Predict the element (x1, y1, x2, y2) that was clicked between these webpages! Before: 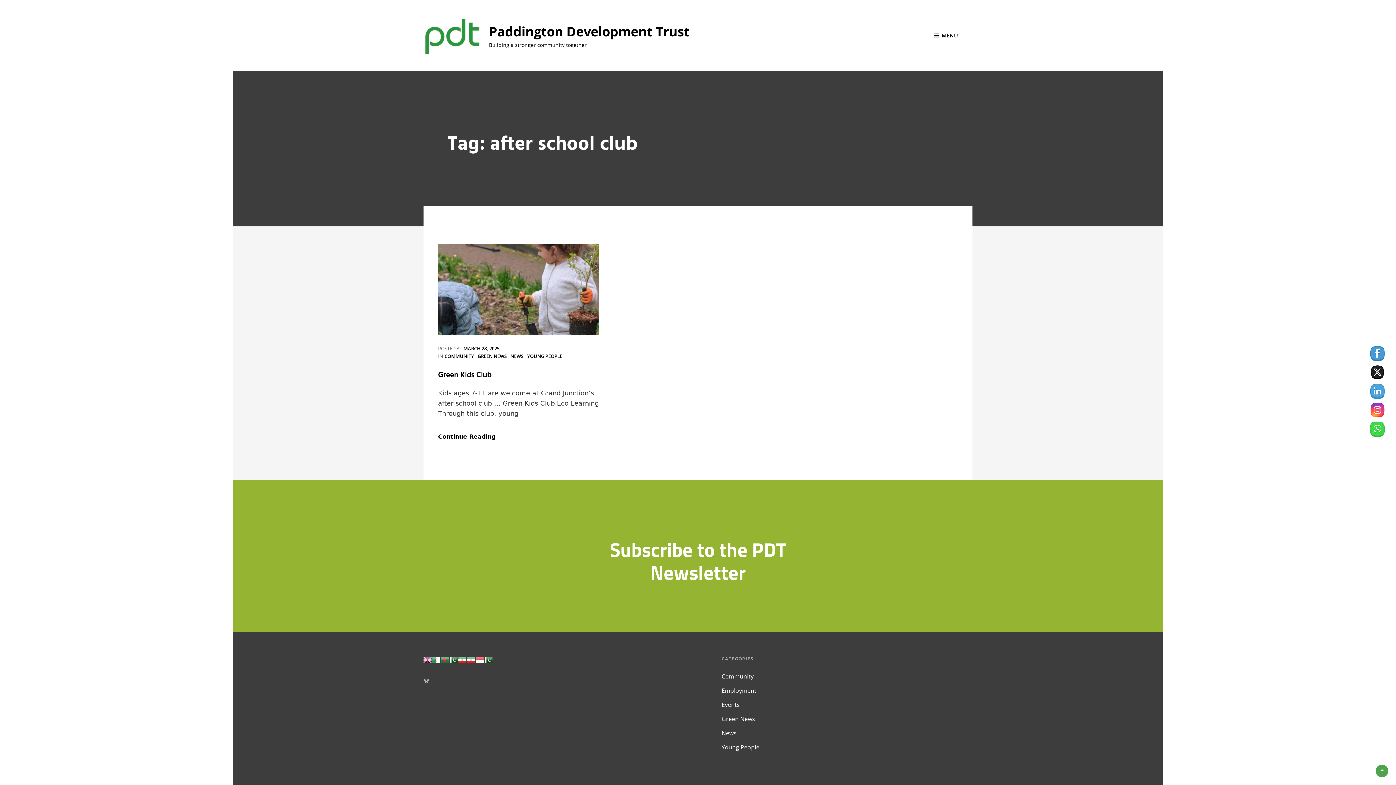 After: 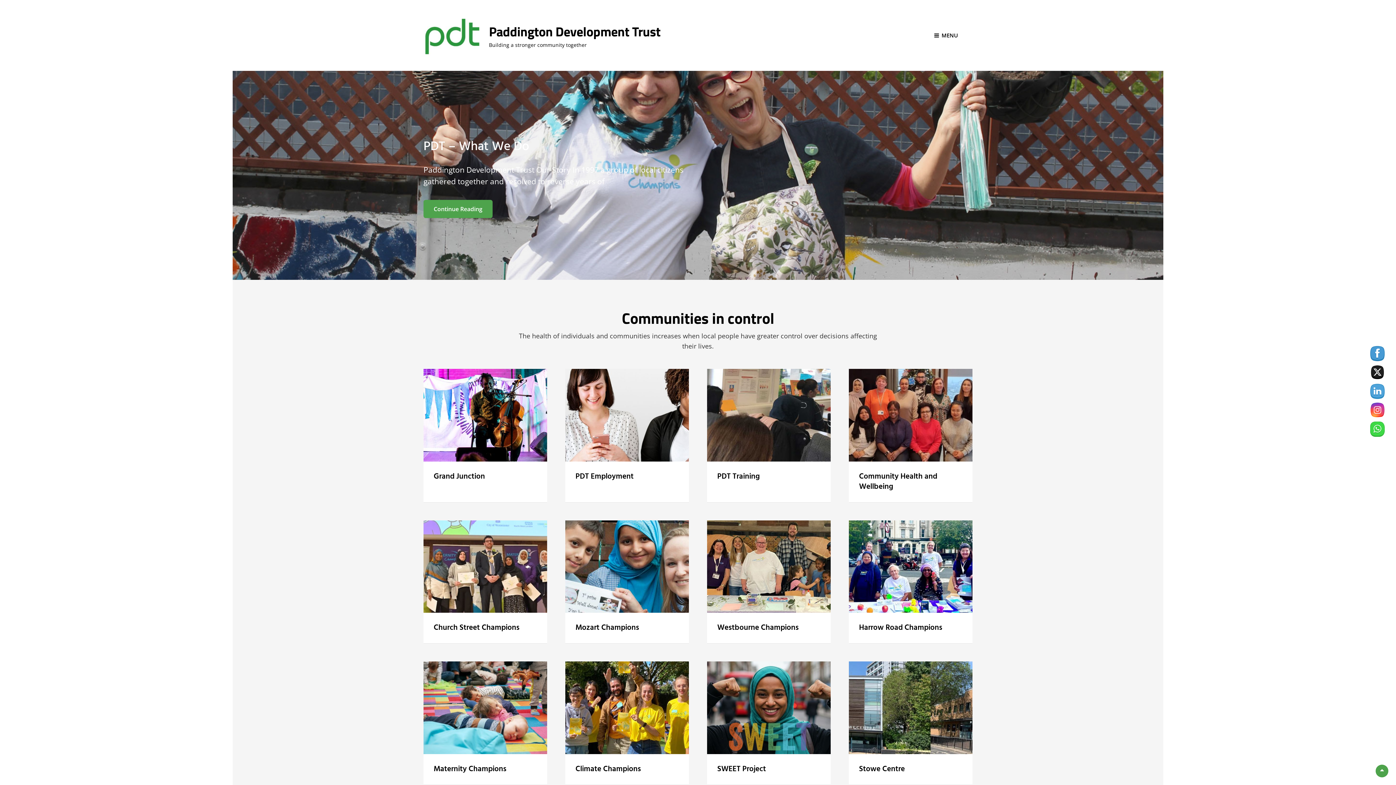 Action: label: Paddington Development Trust bbox: (489, 22, 689, 40)